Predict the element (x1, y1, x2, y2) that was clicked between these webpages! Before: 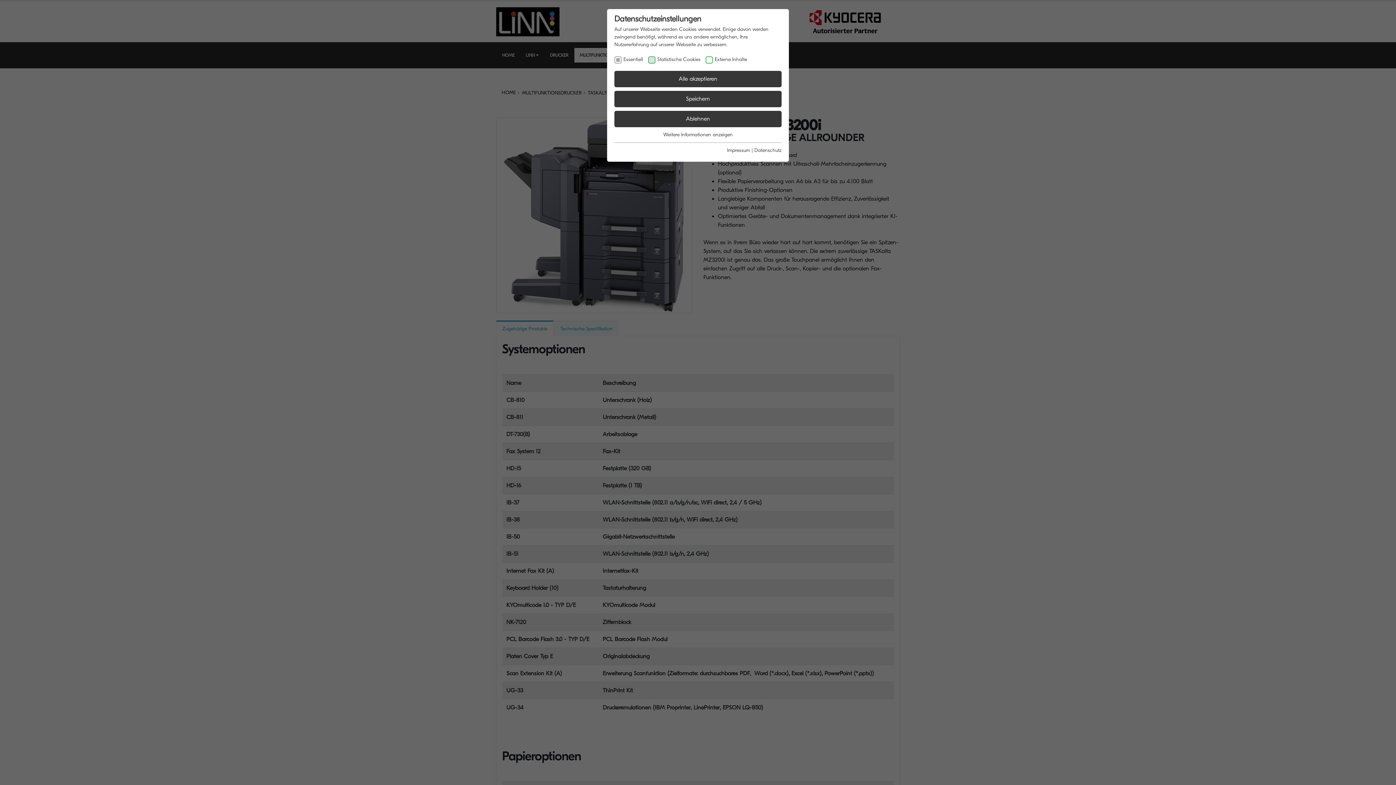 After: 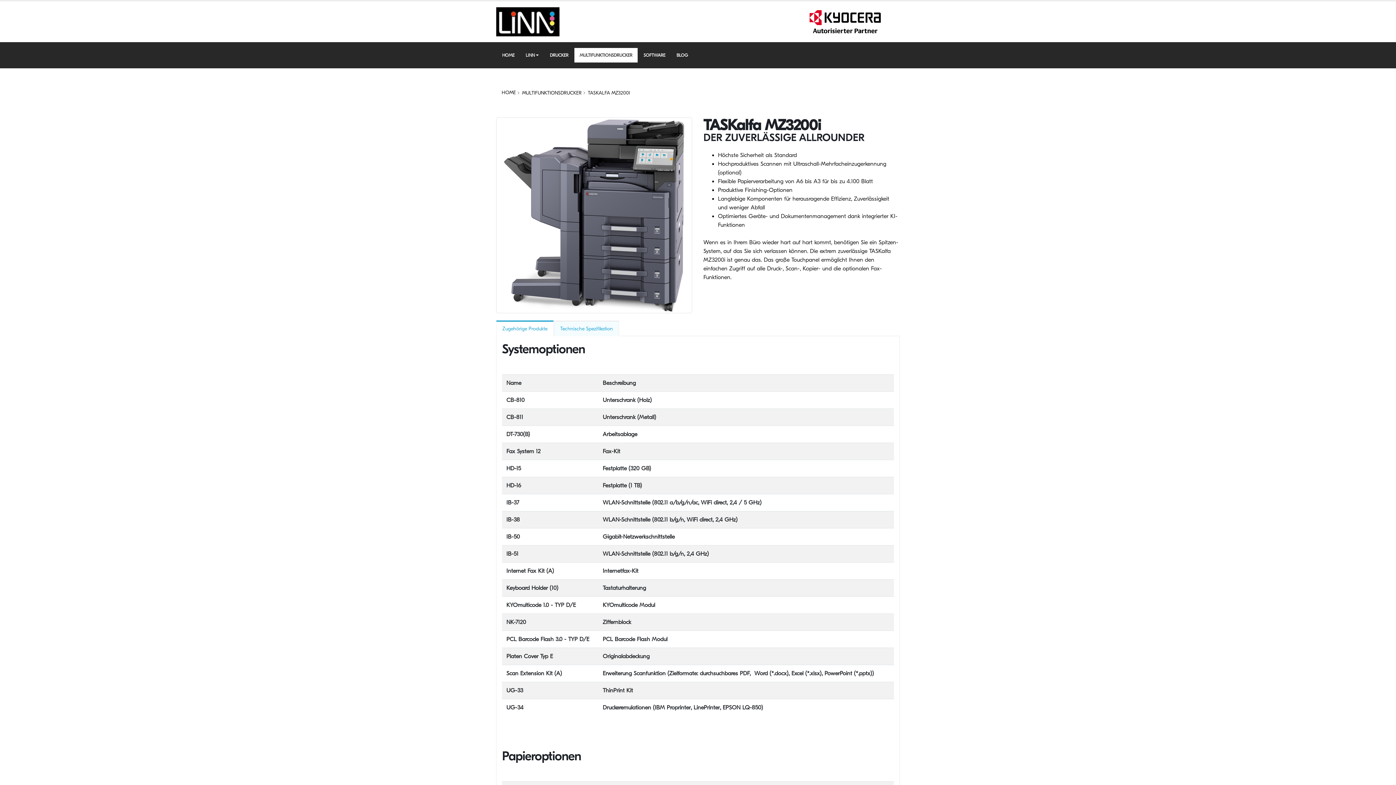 Action: label: Speichern bbox: (614, 90, 781, 107)